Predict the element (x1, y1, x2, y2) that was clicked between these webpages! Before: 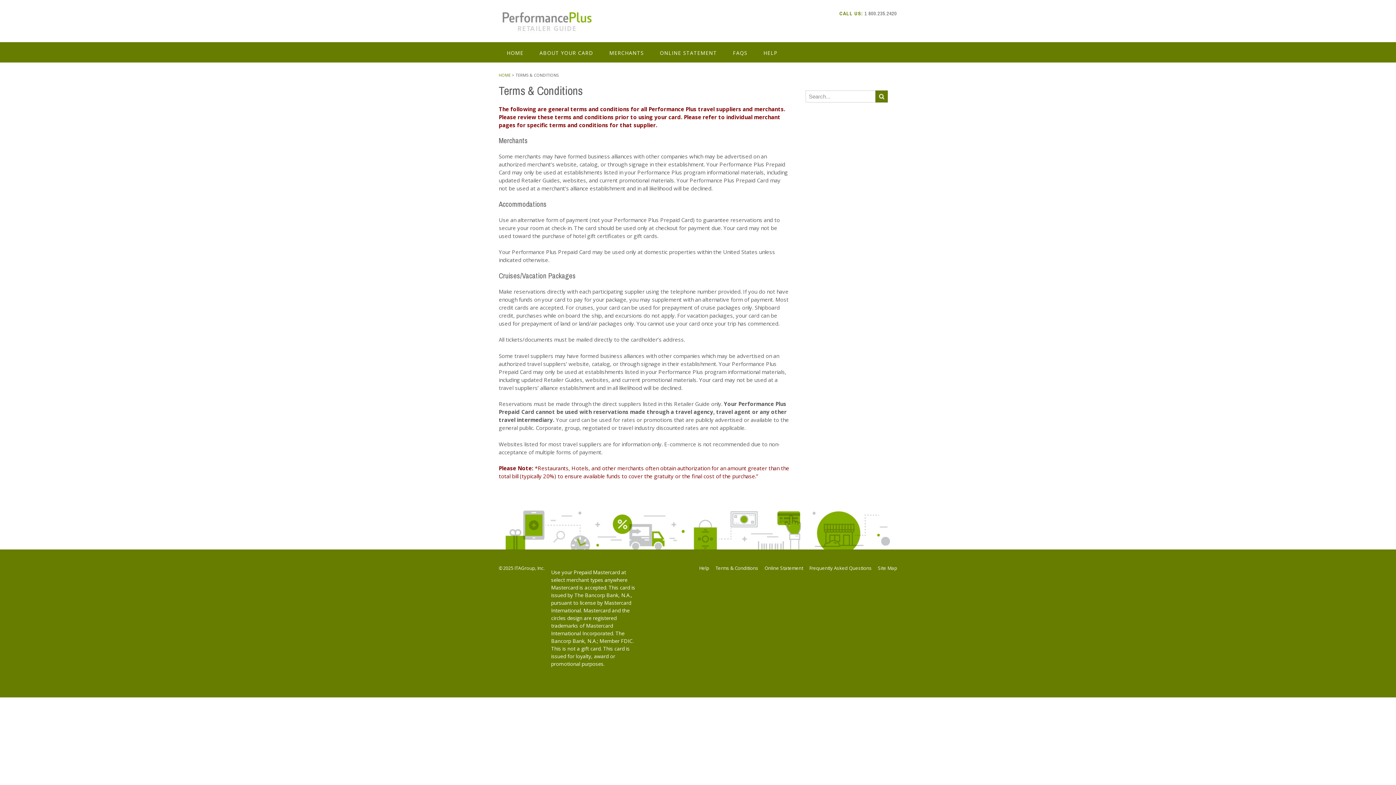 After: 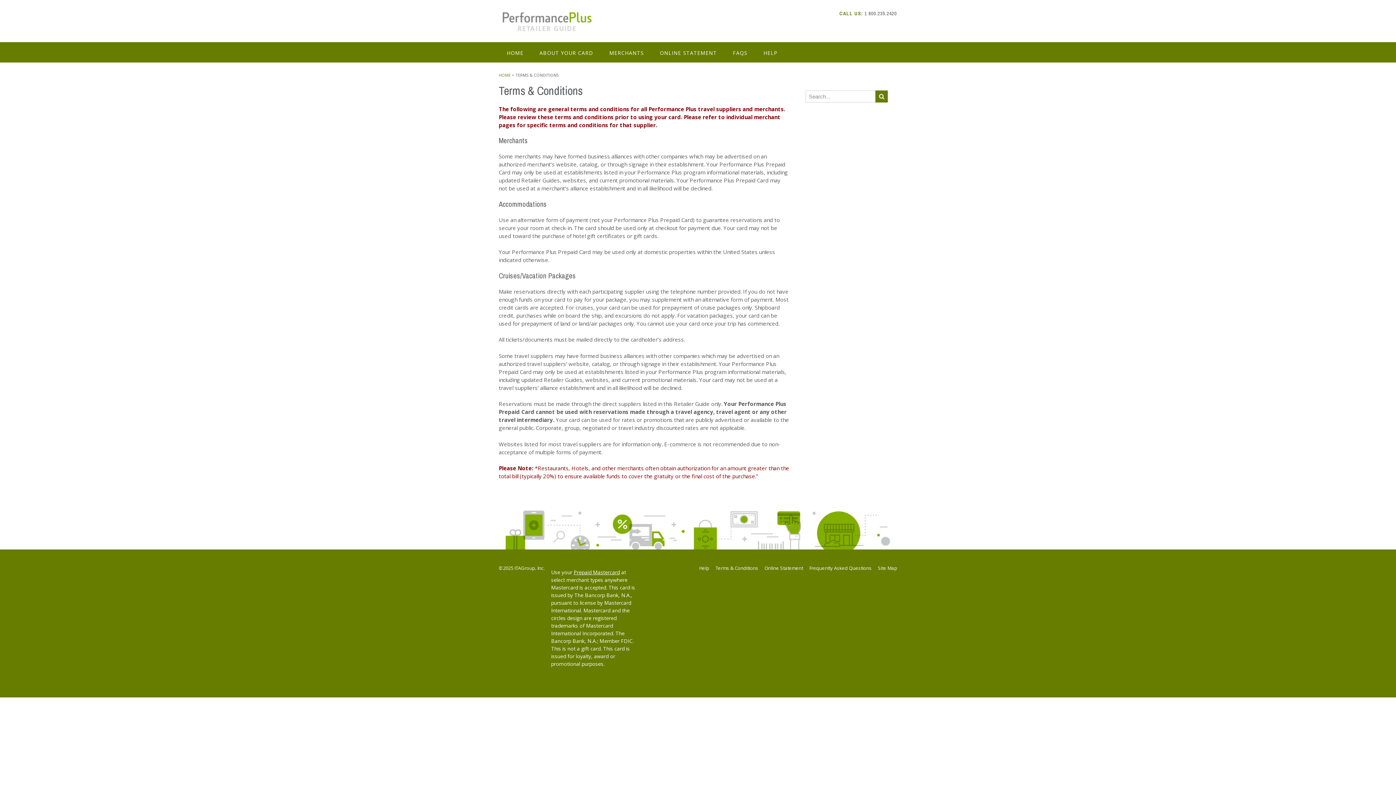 Action: label: Download Prepaid Mastercard PDF bbox: (573, 568, 620, 575)